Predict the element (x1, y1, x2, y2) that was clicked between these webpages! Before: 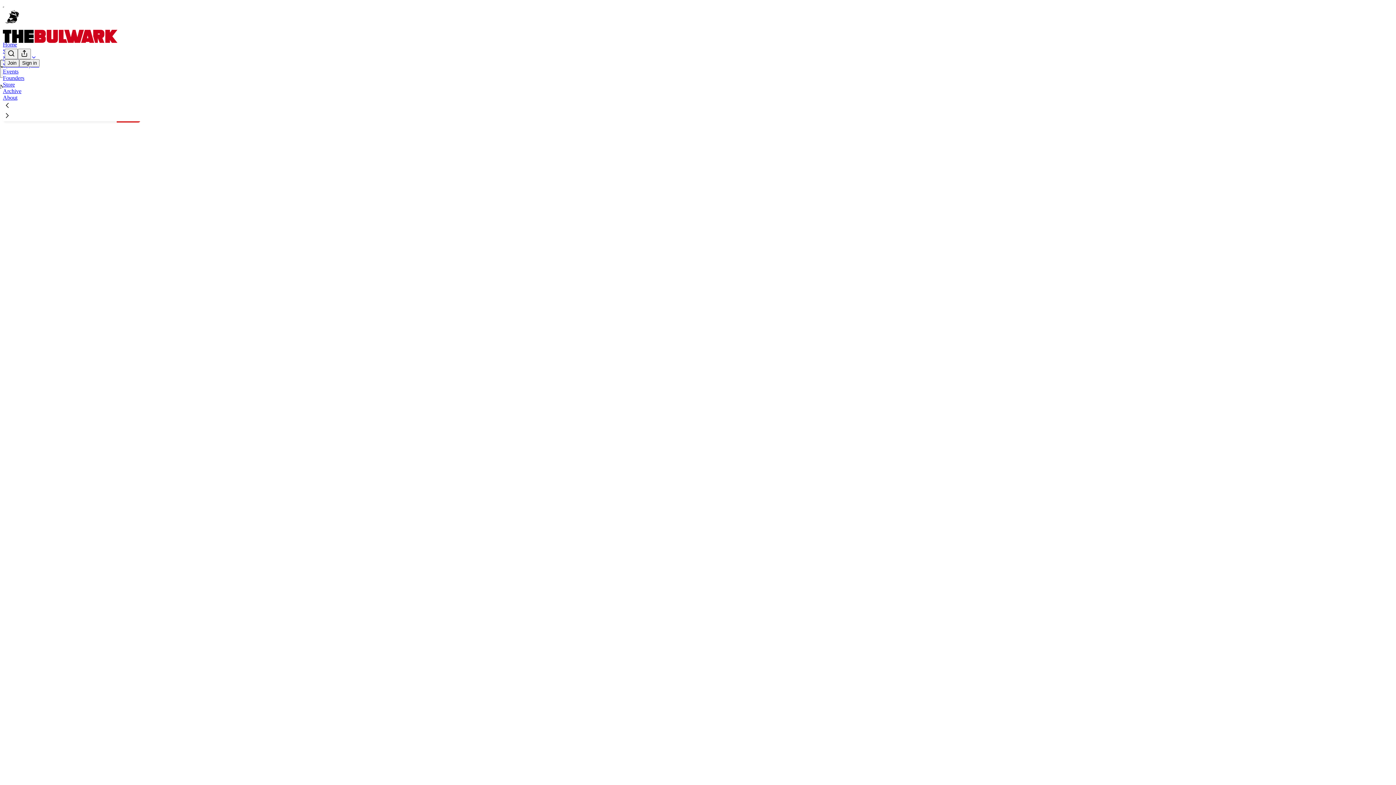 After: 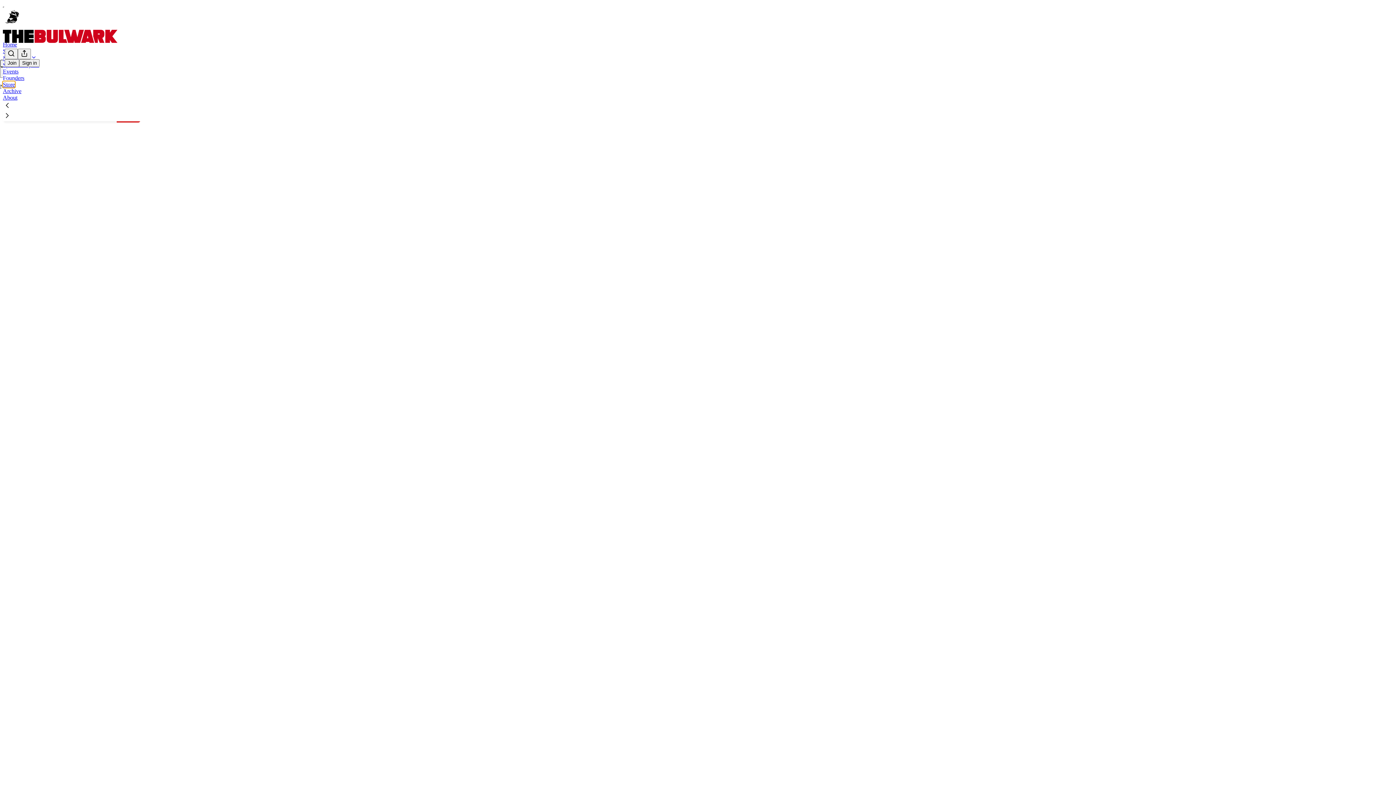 Action: label: Store bbox: (2, 81, 14, 87)